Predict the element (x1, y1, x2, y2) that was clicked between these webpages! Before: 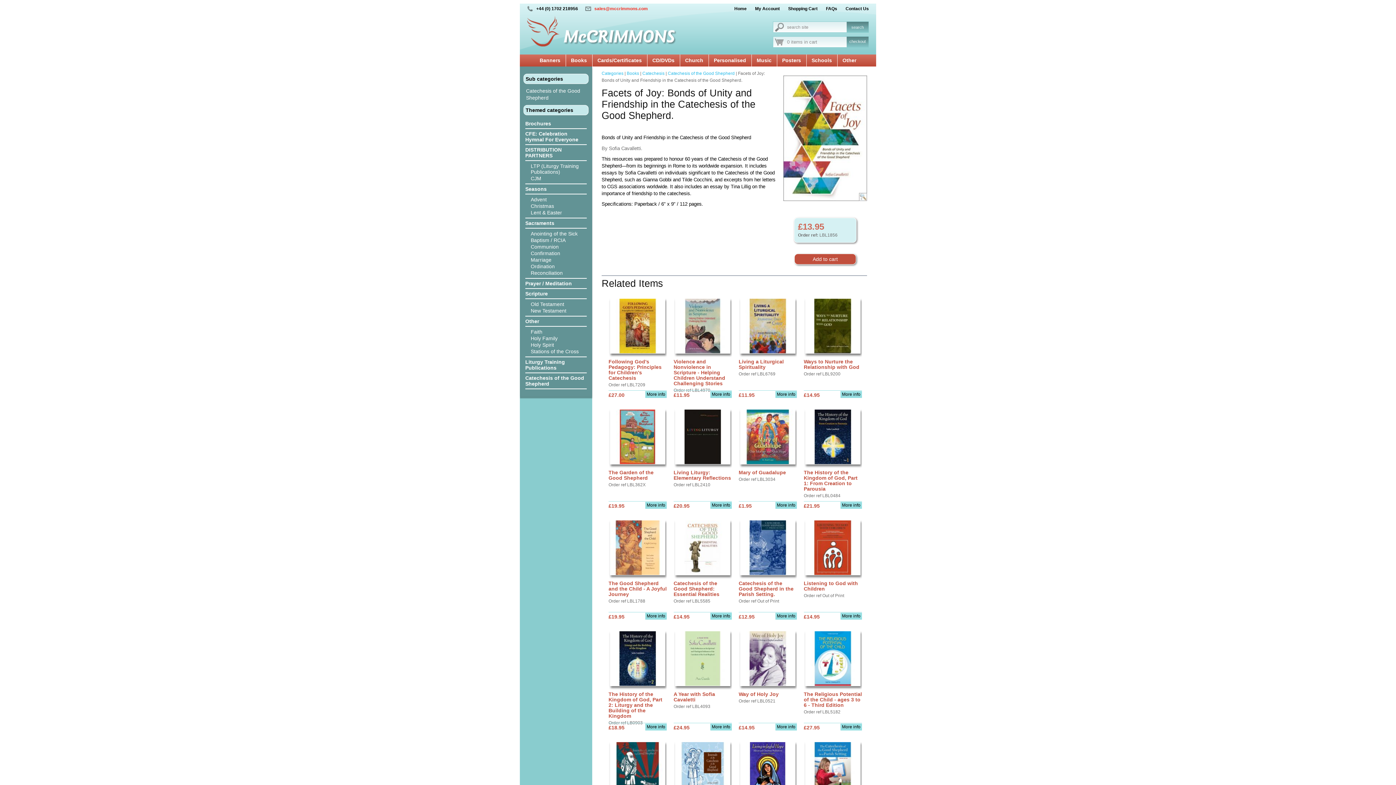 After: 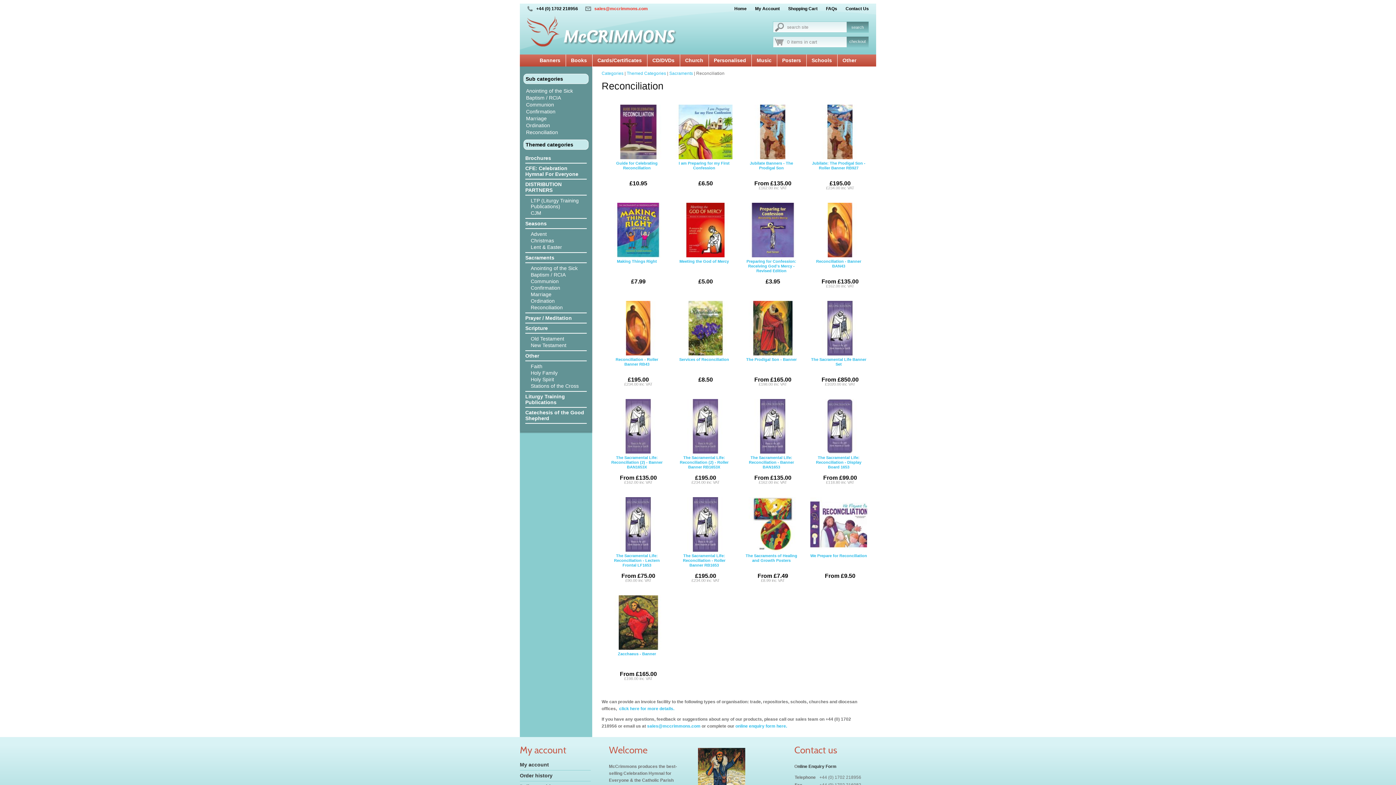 Action: bbox: (530, 270, 586, 276) label: Reconciliation